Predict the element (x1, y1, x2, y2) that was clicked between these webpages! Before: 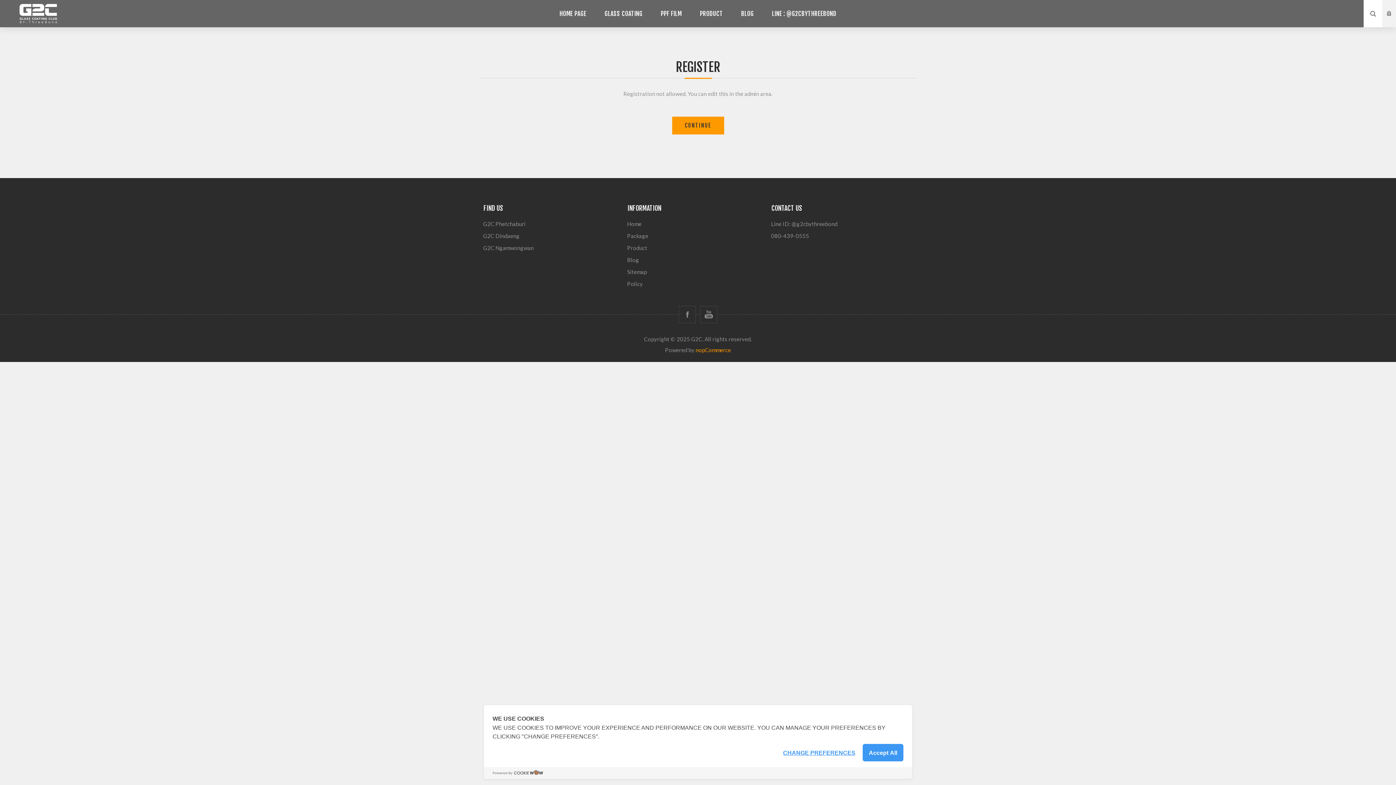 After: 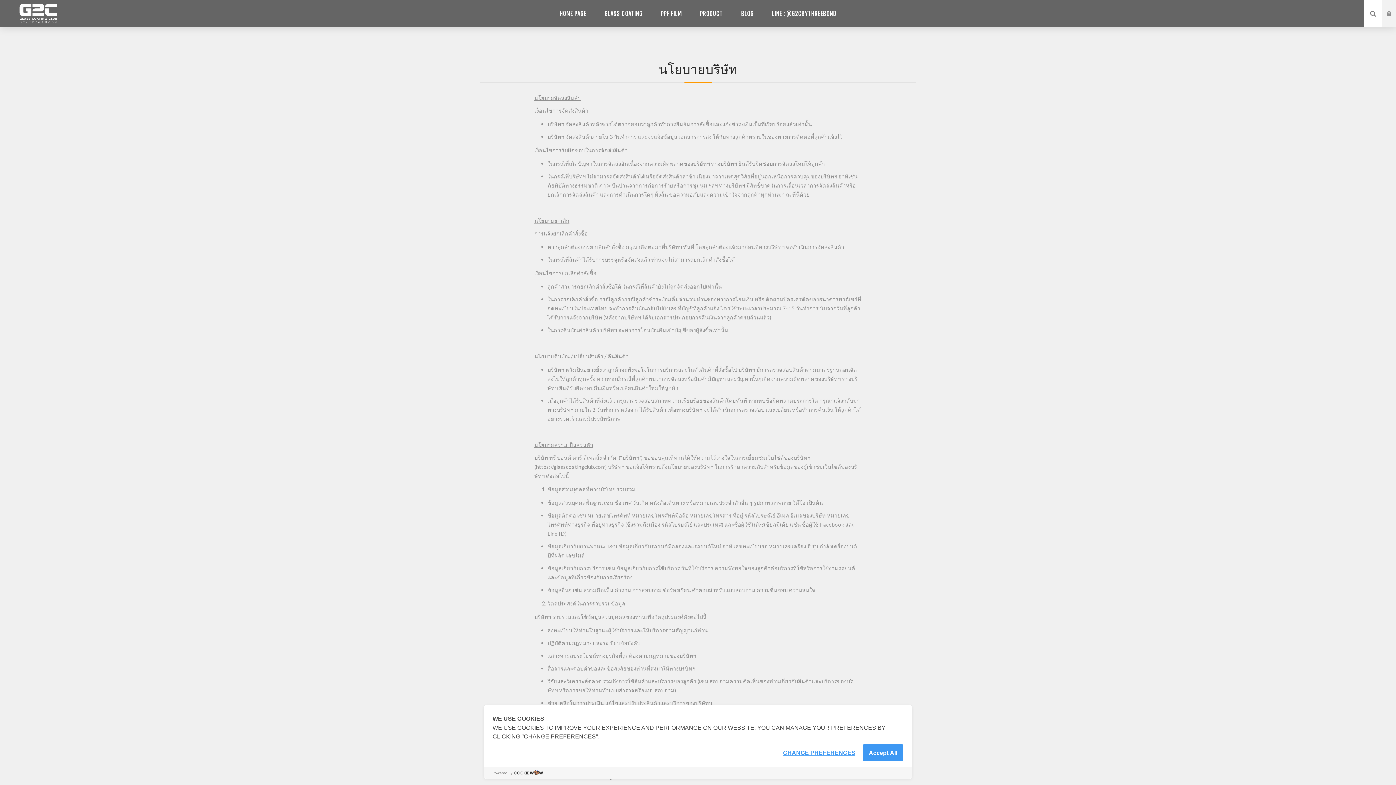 Action: label: Policy bbox: (624, 278, 768, 290)